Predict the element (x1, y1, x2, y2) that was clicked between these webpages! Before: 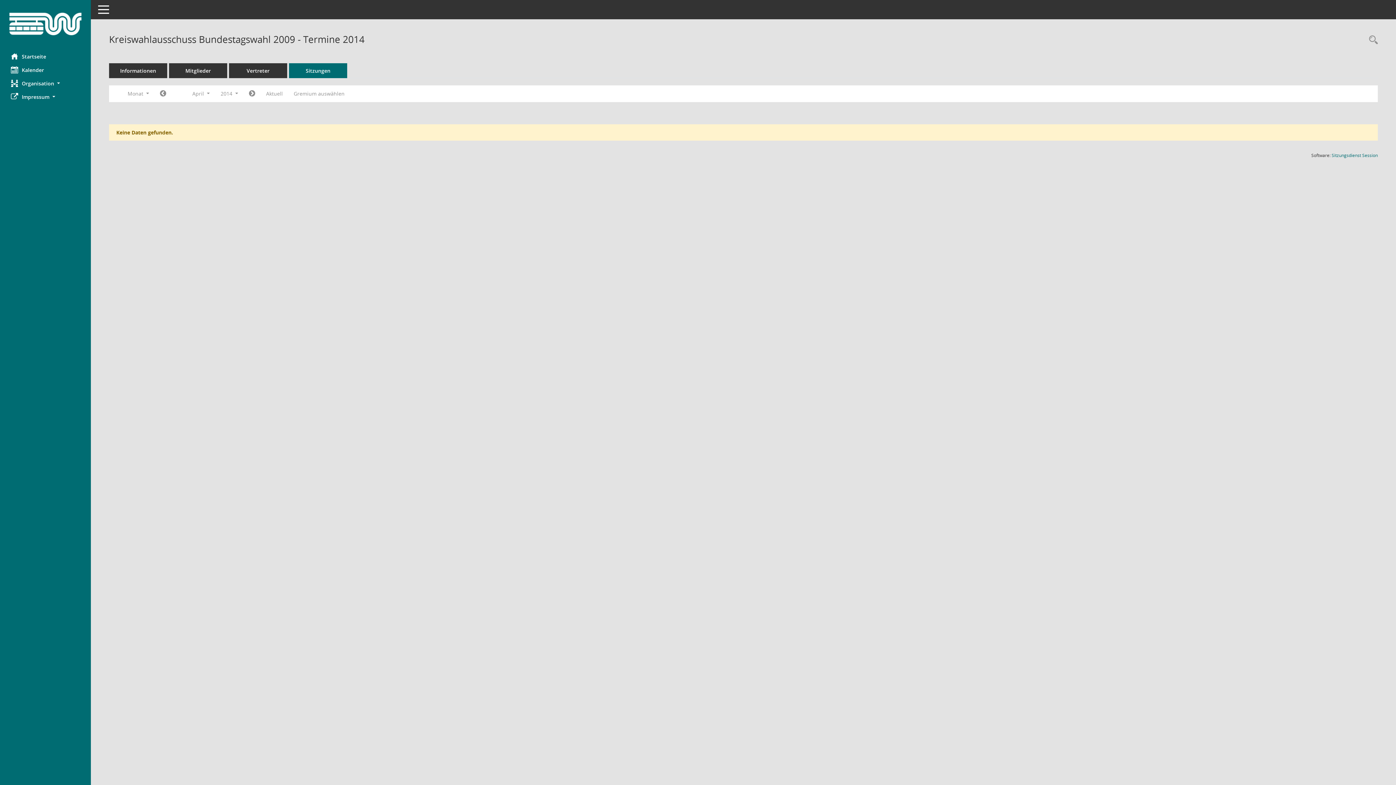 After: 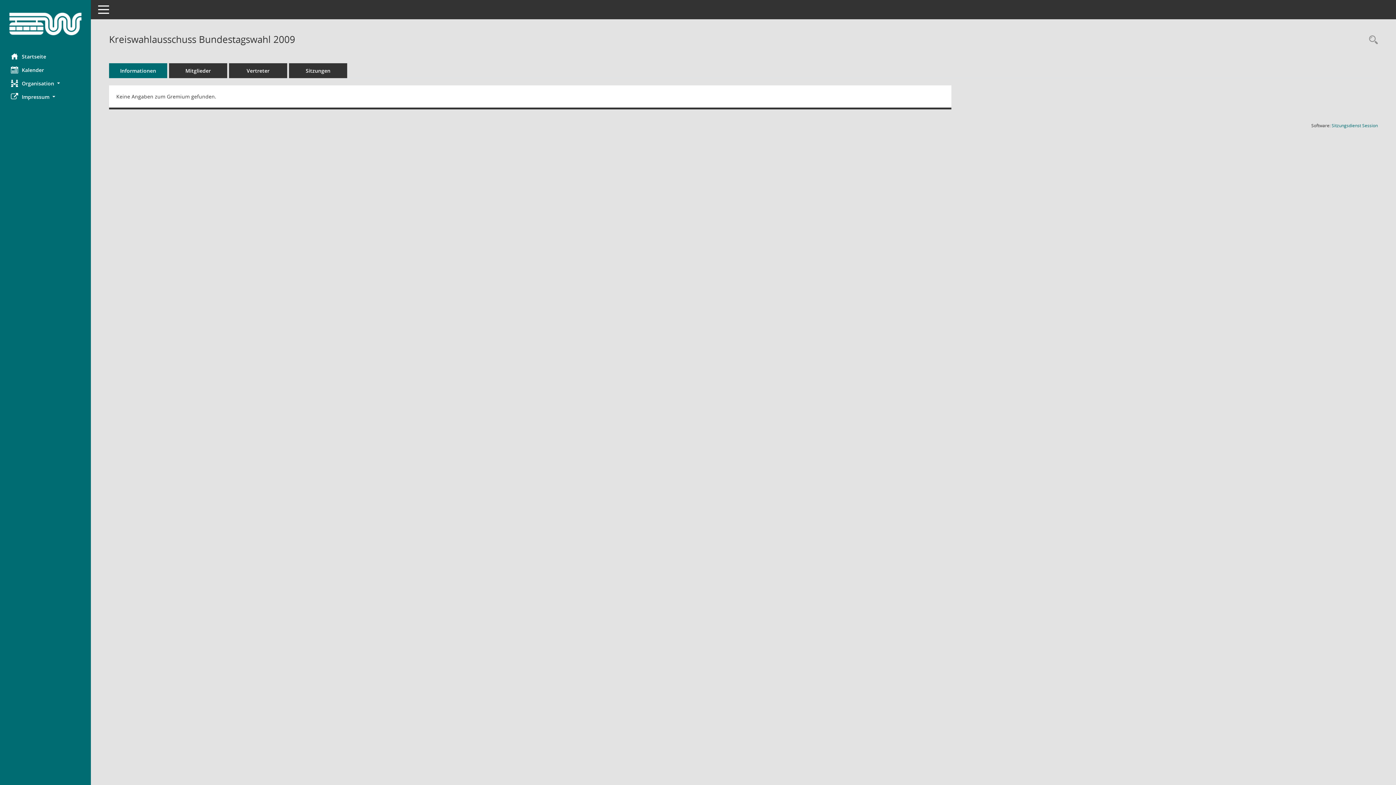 Action: label: Informationen bbox: (109, 63, 167, 78)